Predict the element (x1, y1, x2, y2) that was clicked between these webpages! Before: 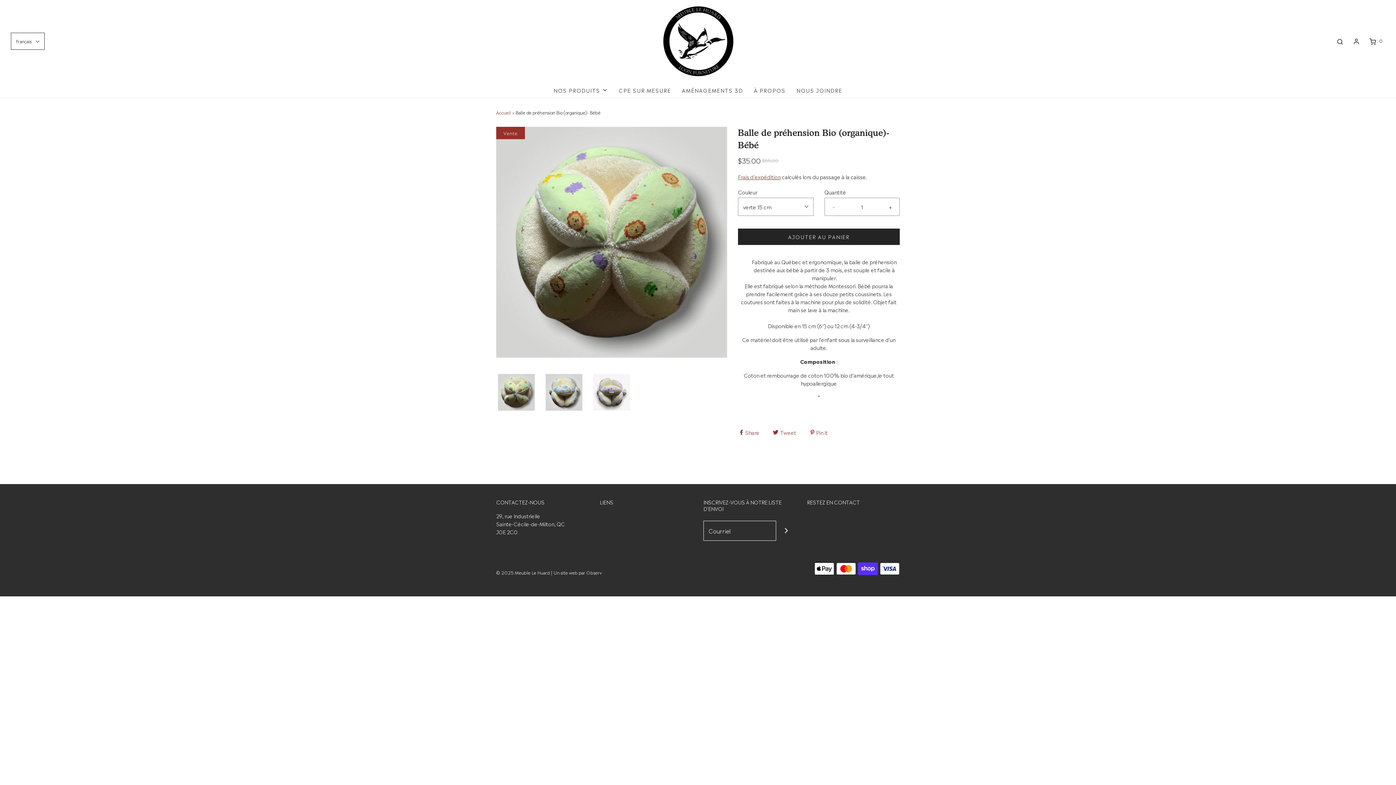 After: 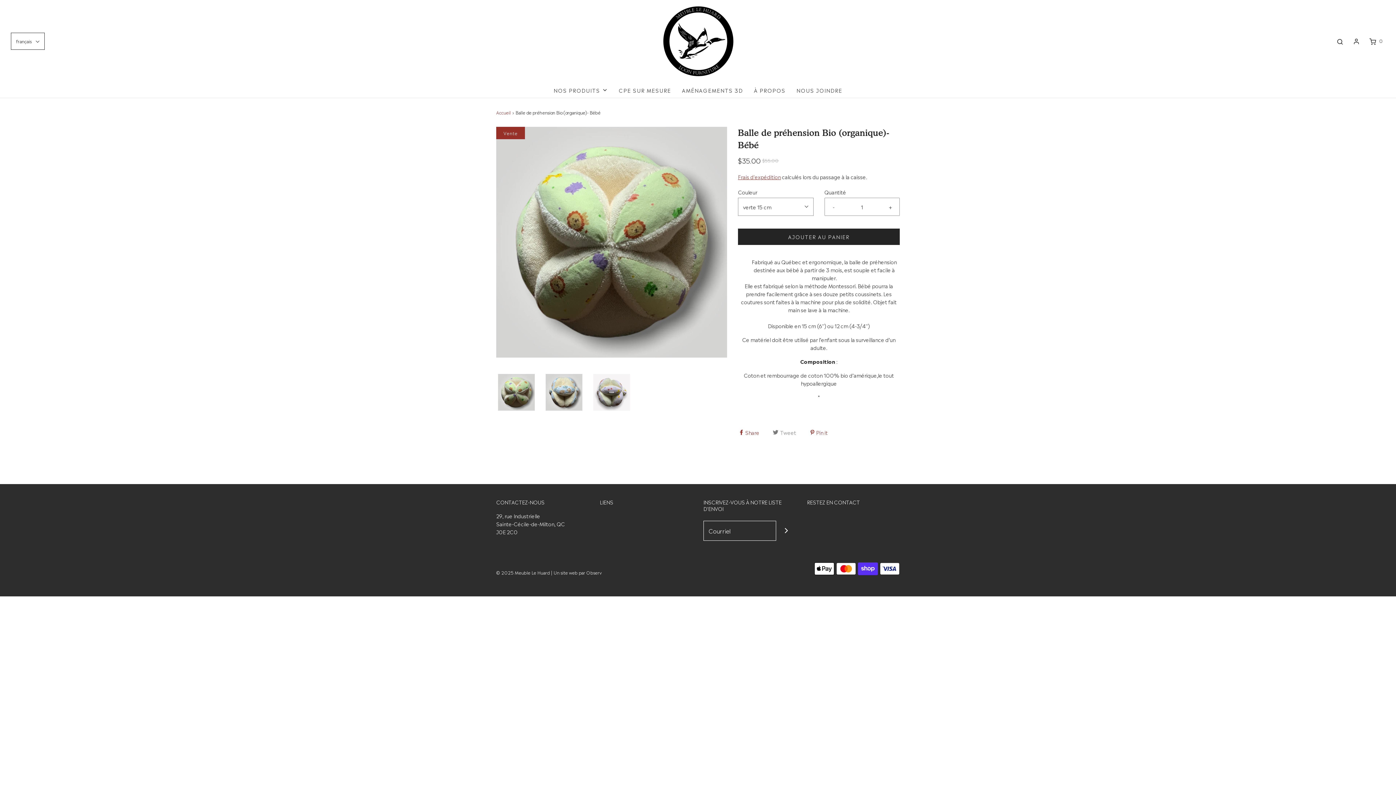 Action: label:  Tweet  bbox: (772, 426, 798, 435)